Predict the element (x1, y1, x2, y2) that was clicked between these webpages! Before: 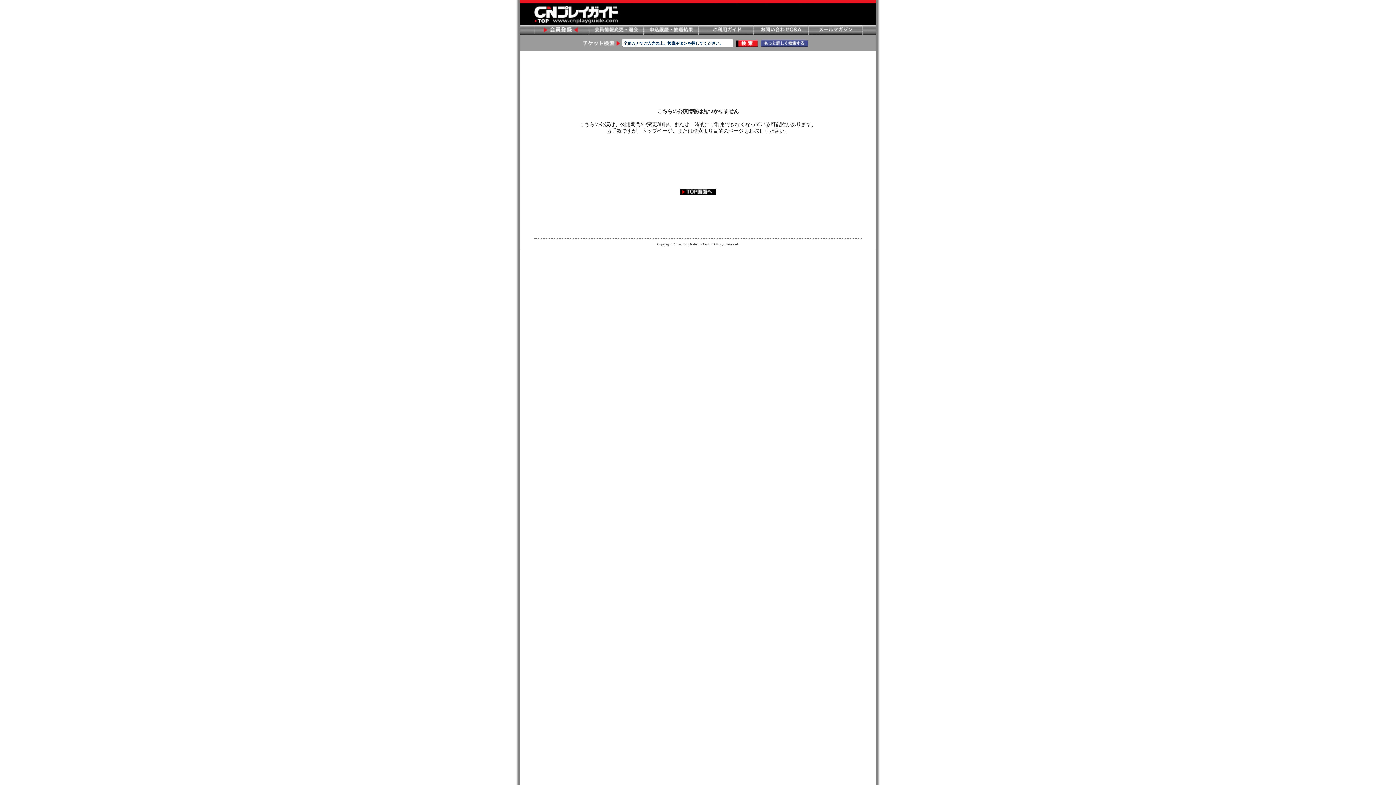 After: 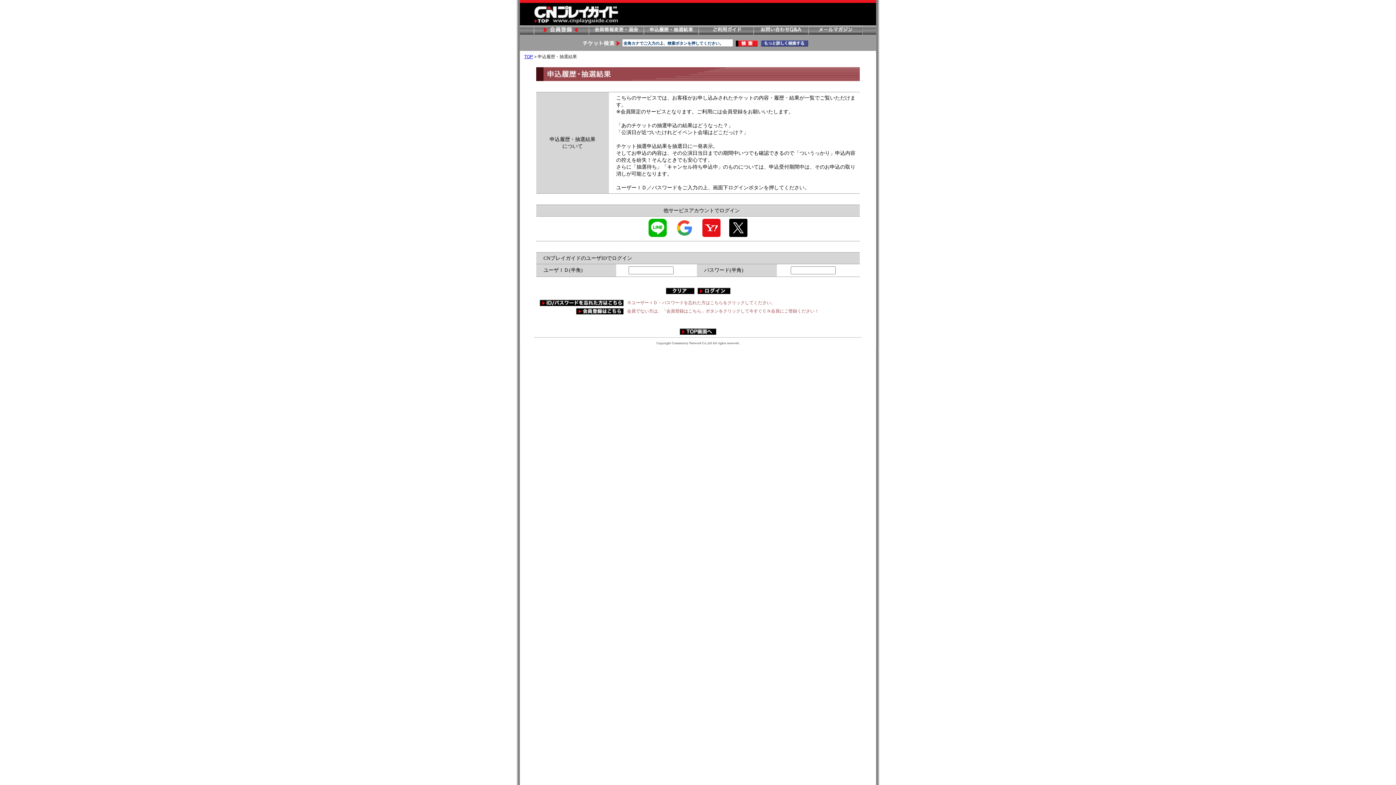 Action: bbox: (643, 25, 698, 34) label: 申し込み履歴